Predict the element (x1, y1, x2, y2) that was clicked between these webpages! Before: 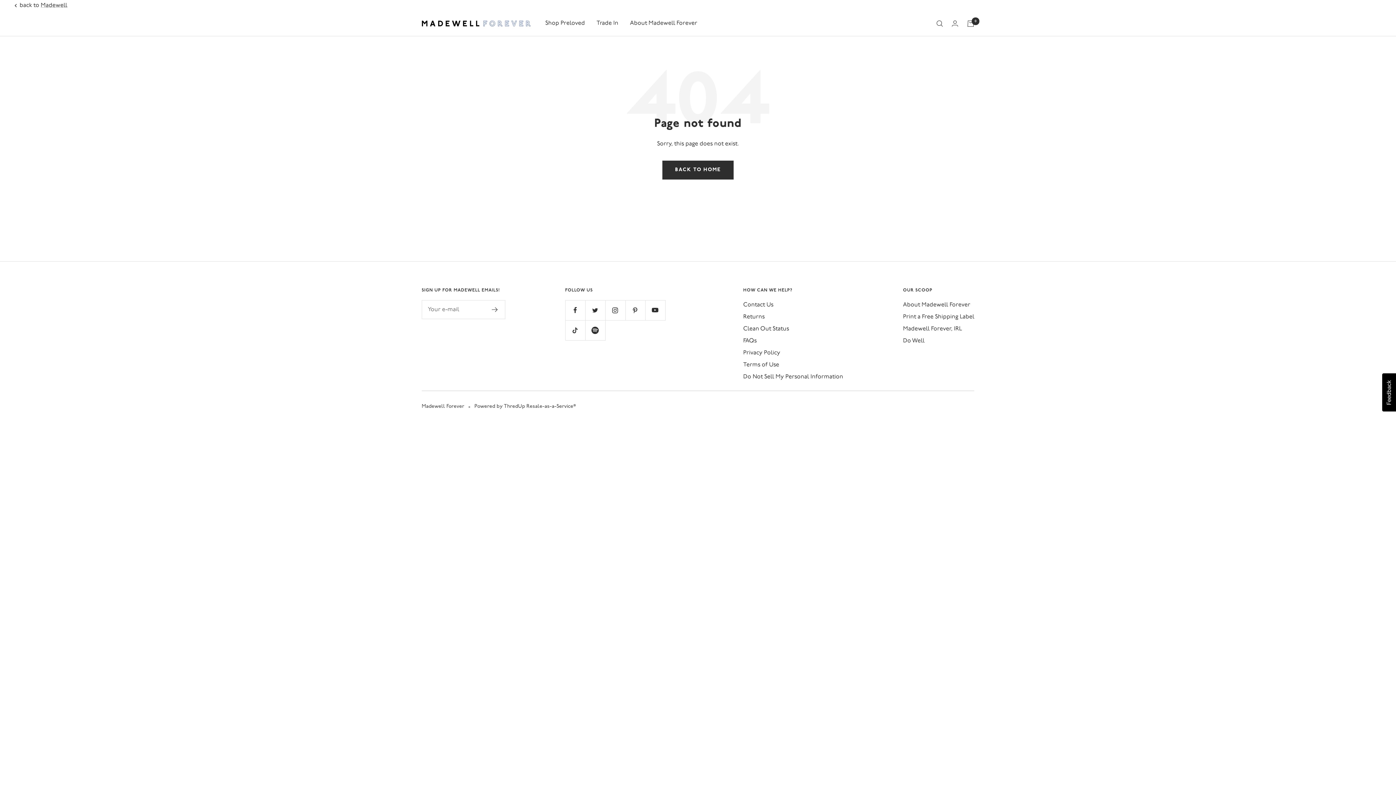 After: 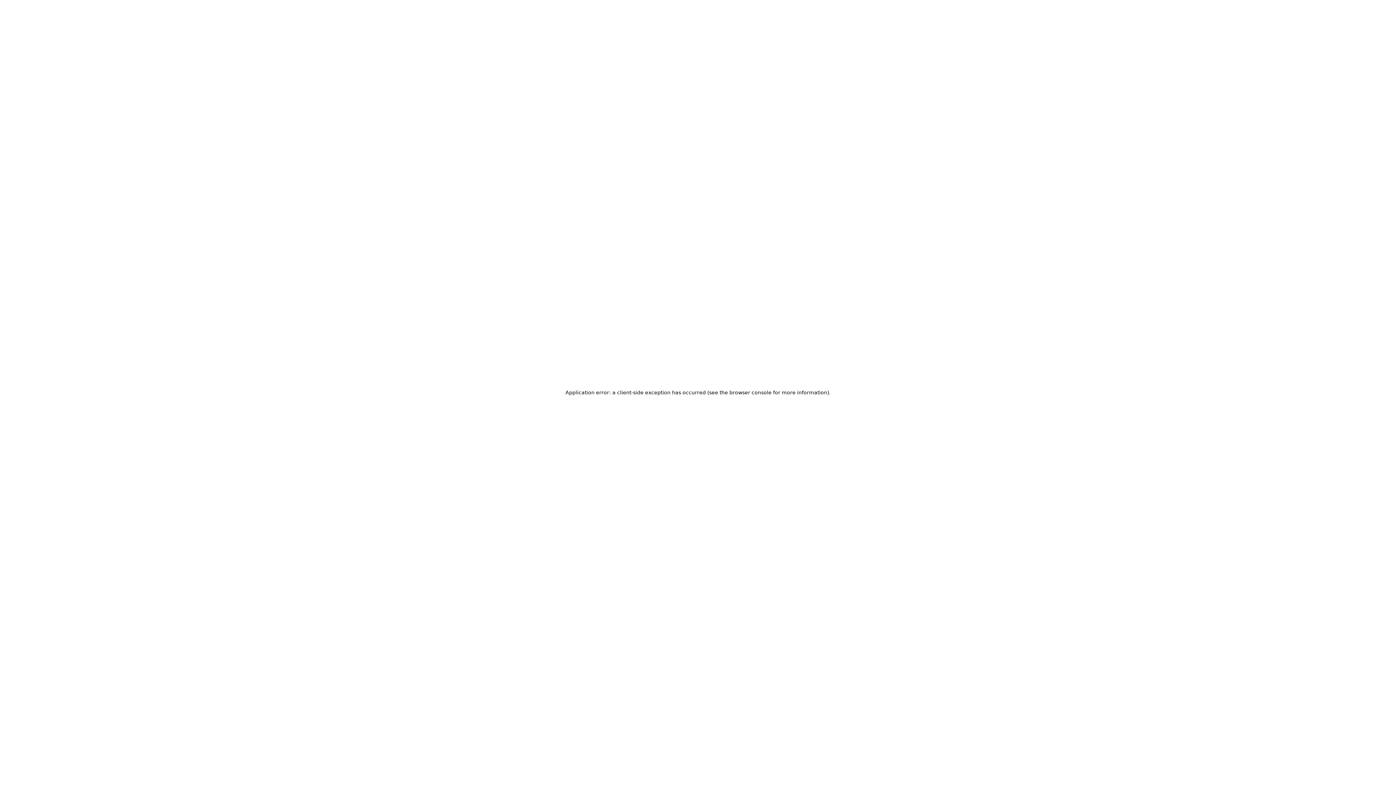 Action: bbox: (14, 3, 16, 7)